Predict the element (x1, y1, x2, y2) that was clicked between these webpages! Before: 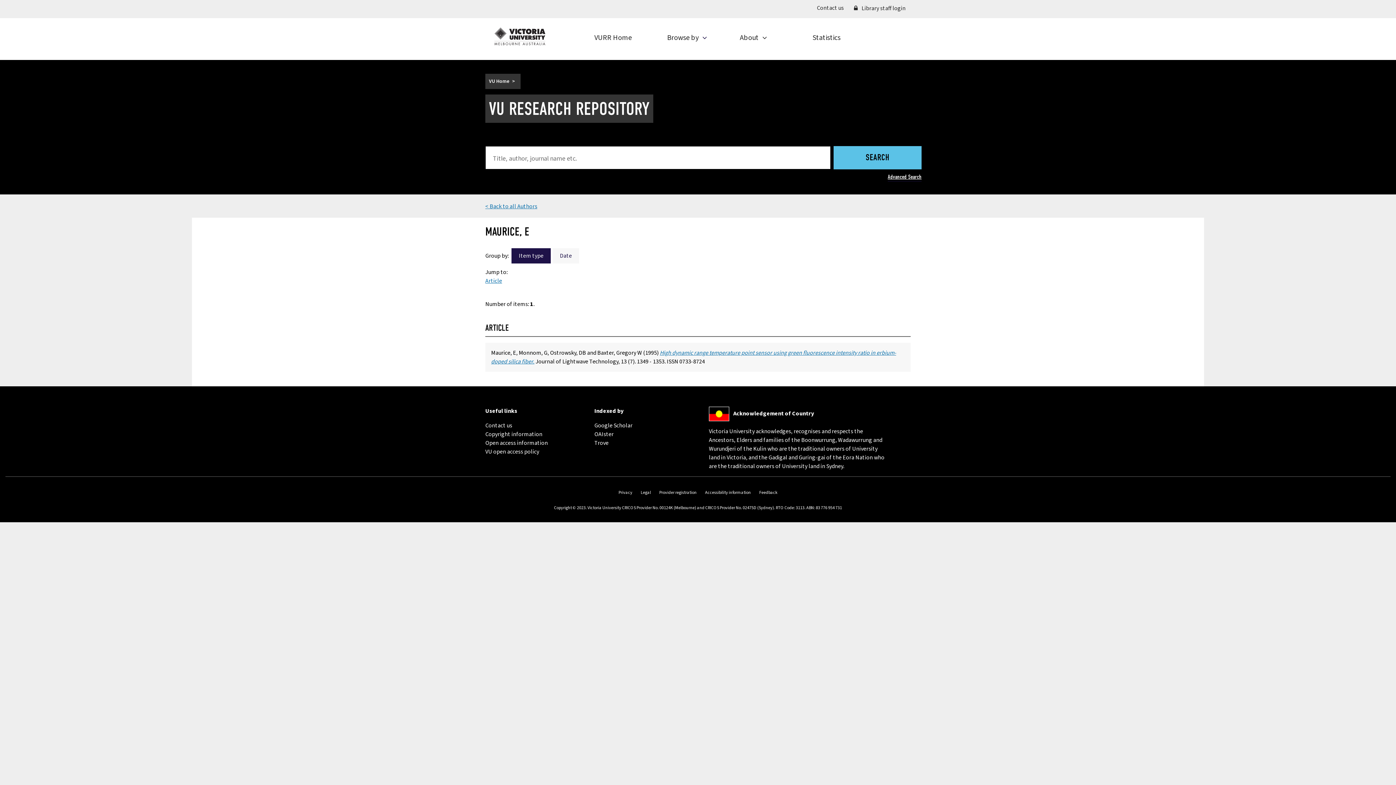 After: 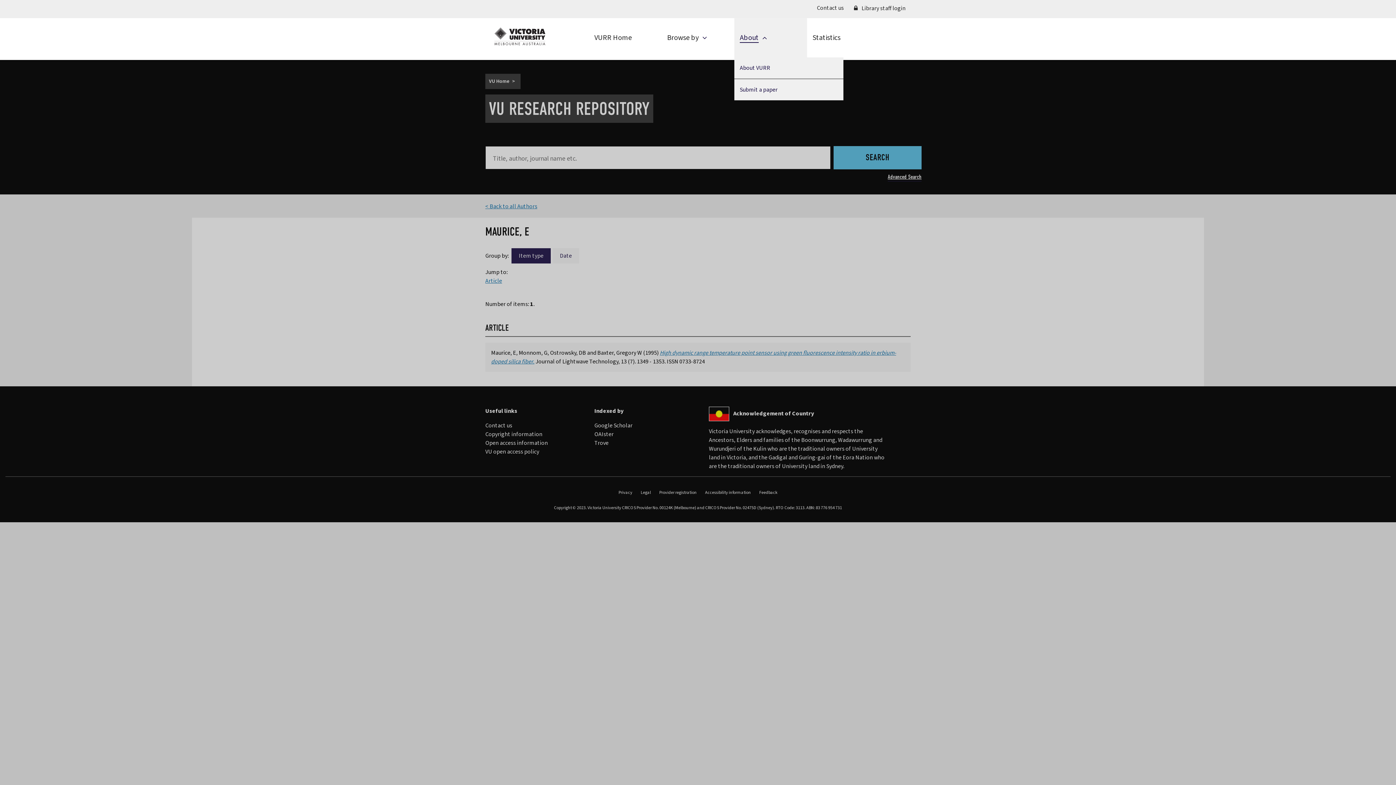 Action: bbox: (740, 18, 801, 57) label: About